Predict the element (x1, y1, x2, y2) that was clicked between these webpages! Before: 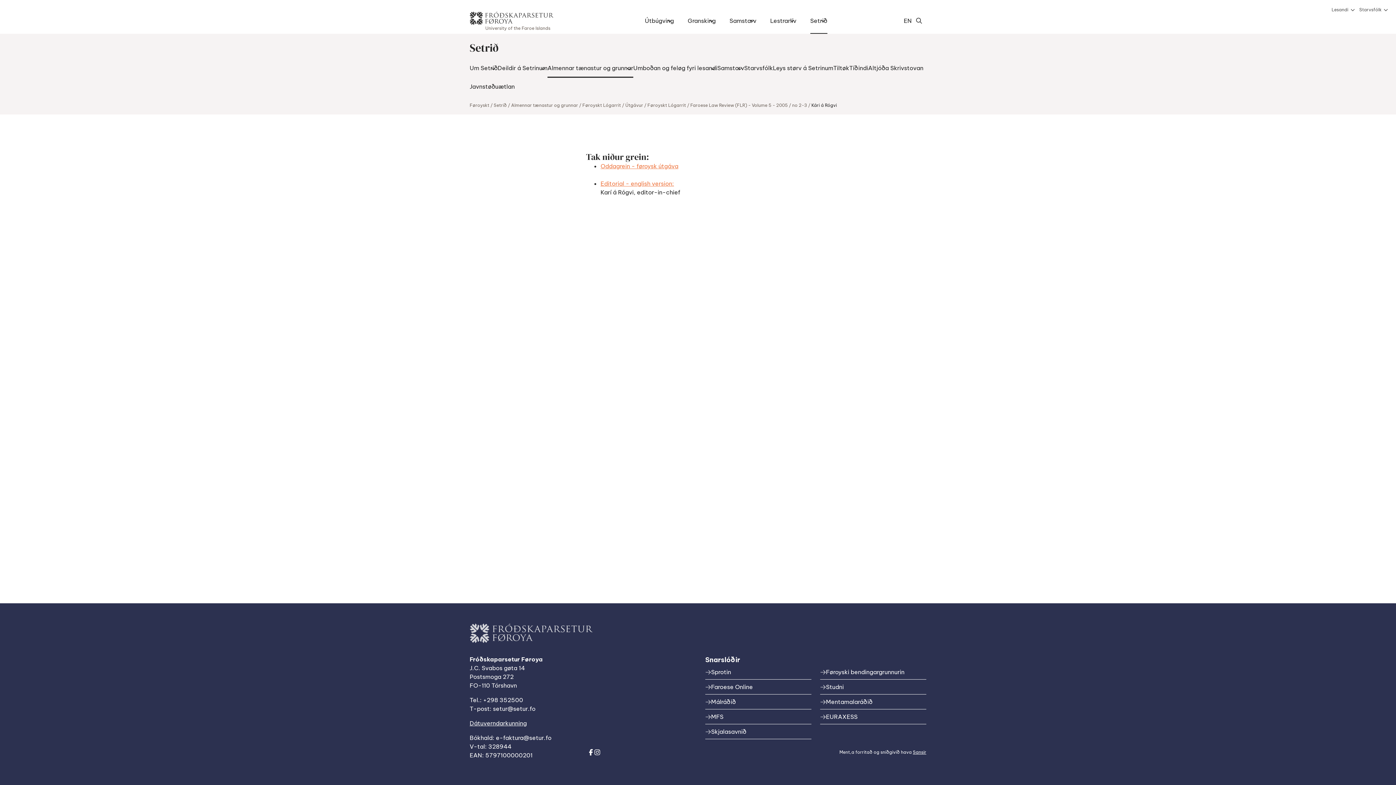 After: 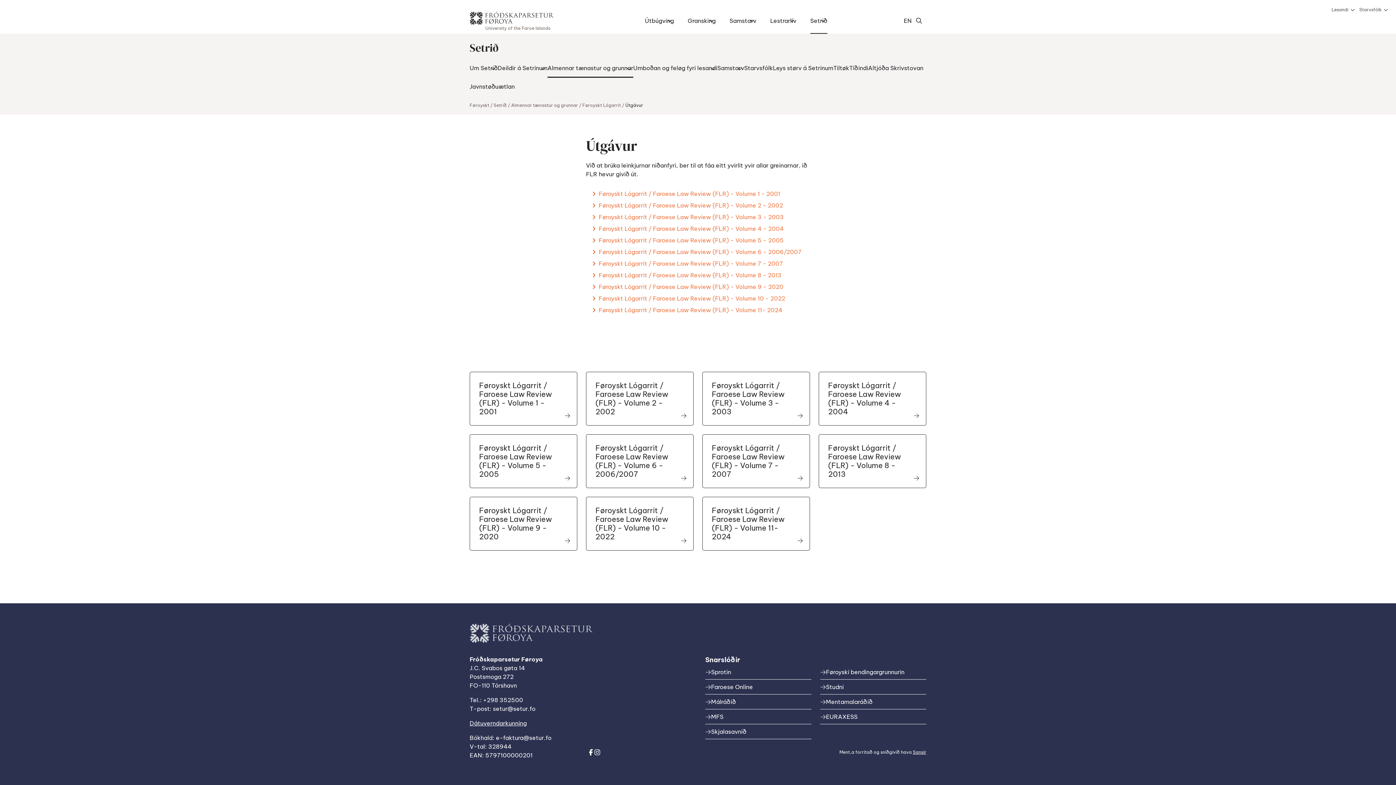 Action: bbox: (625, 102, 643, 108) label: Útgávur